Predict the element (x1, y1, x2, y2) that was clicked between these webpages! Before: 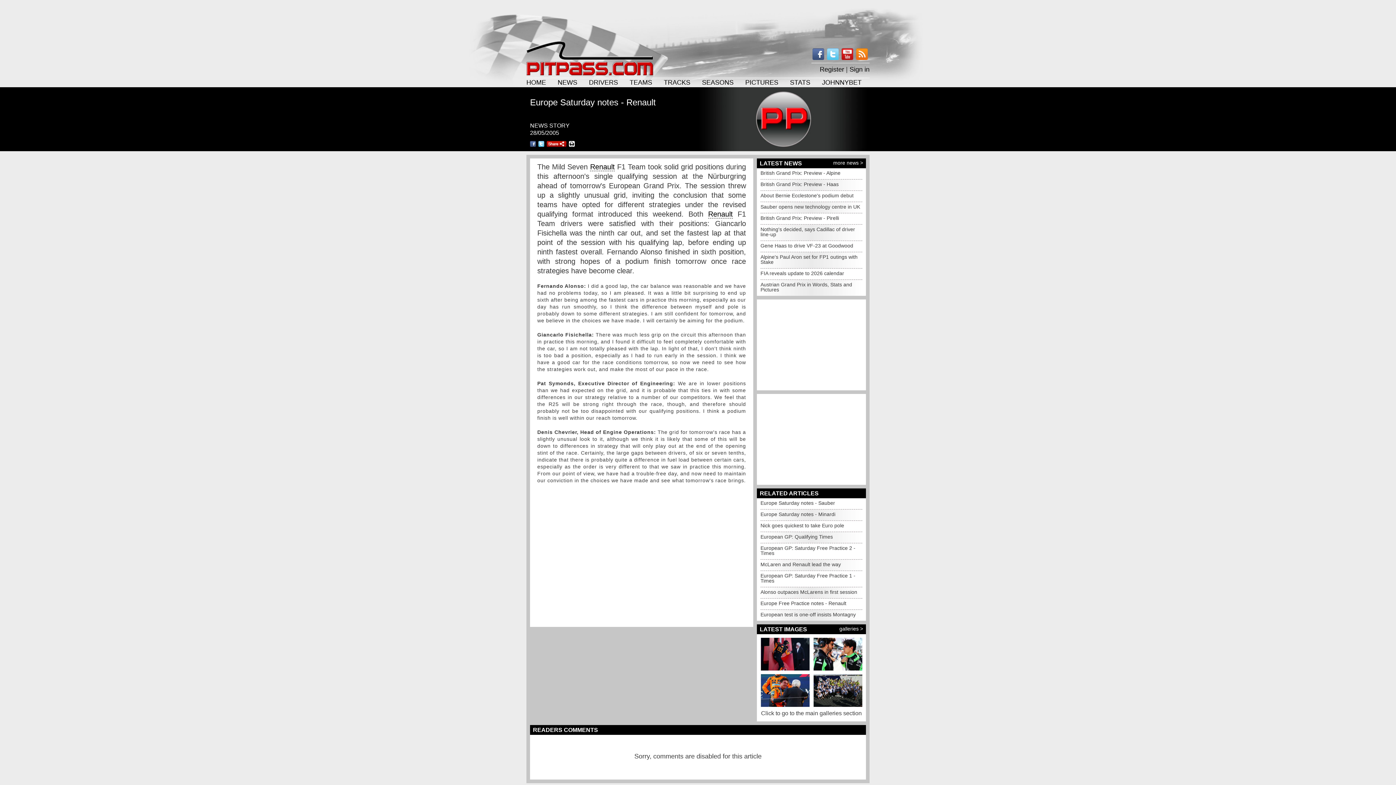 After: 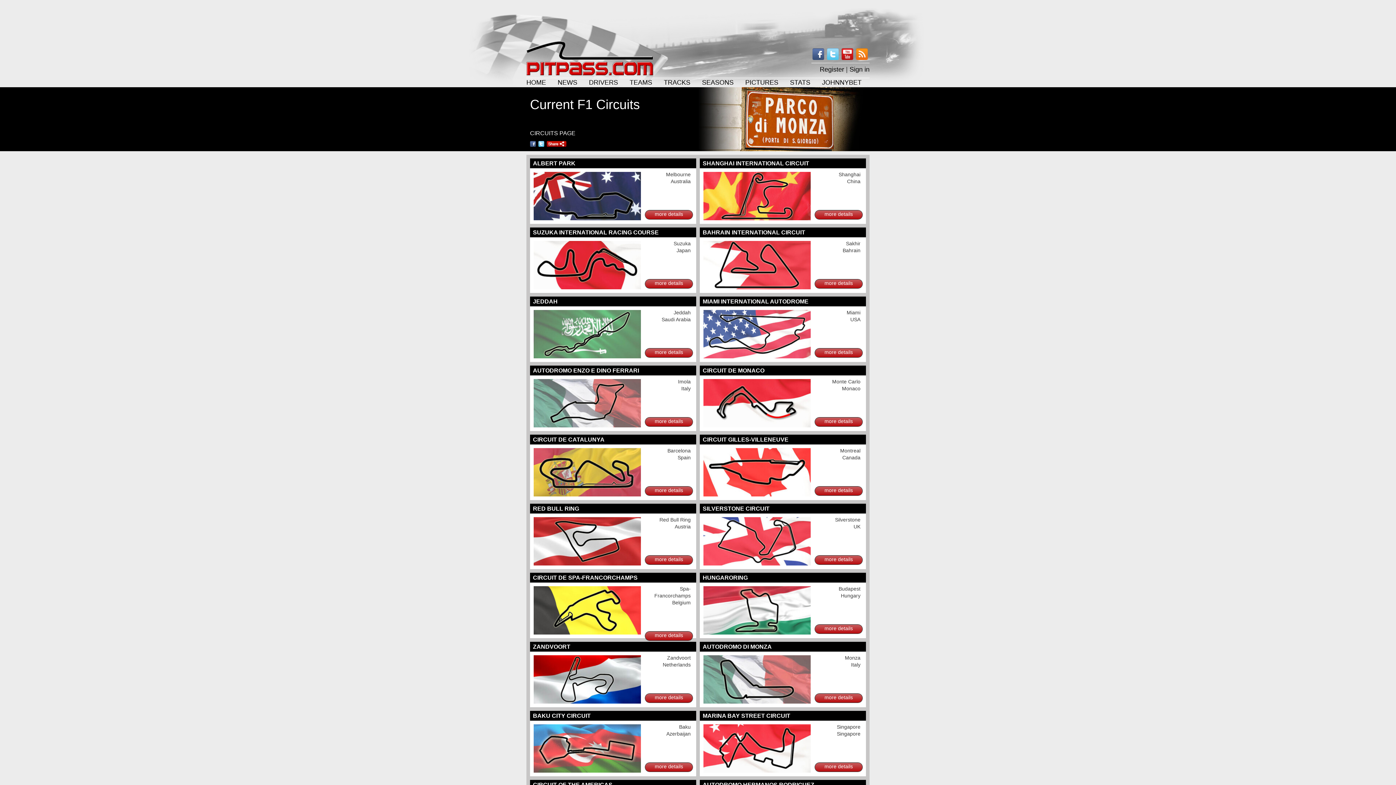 Action: bbox: (664, 78, 690, 86) label: TRACKS